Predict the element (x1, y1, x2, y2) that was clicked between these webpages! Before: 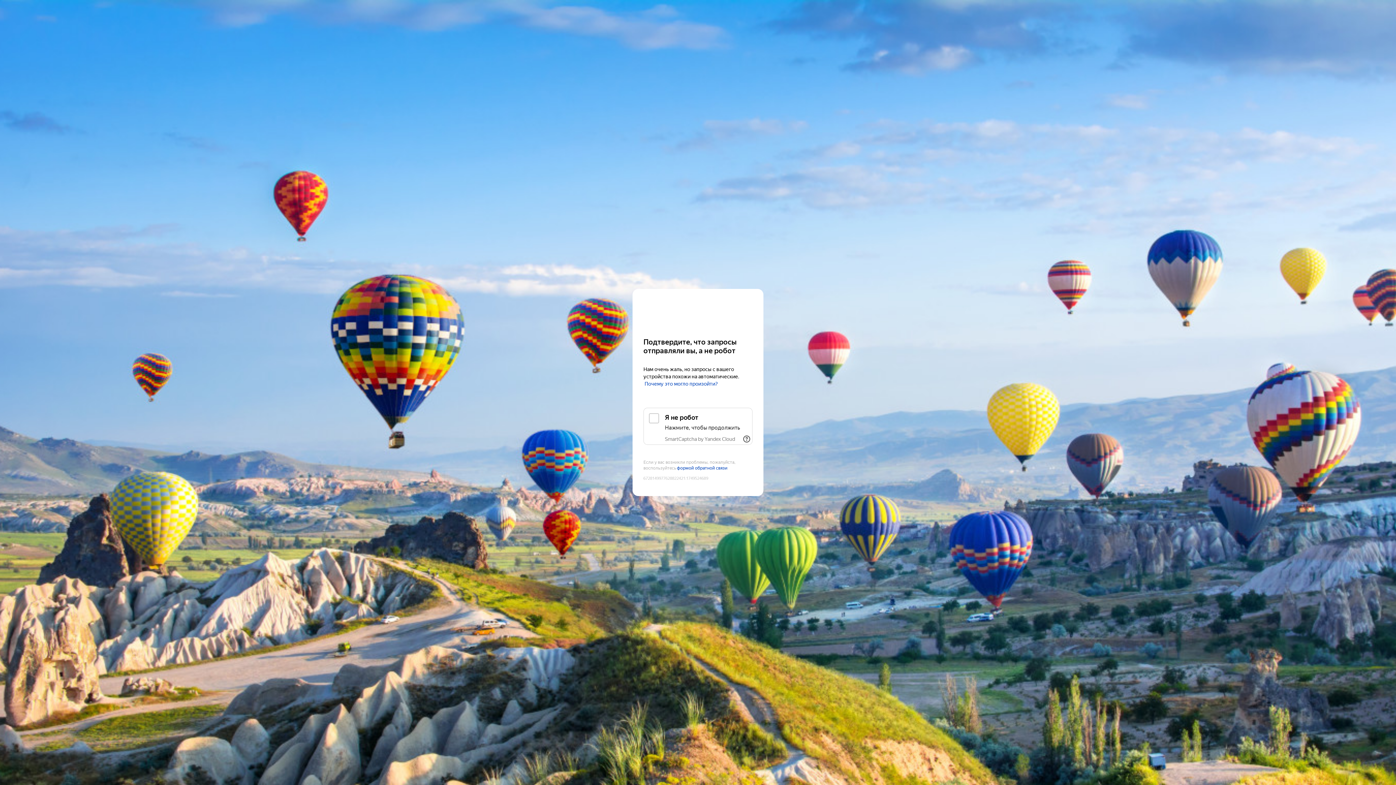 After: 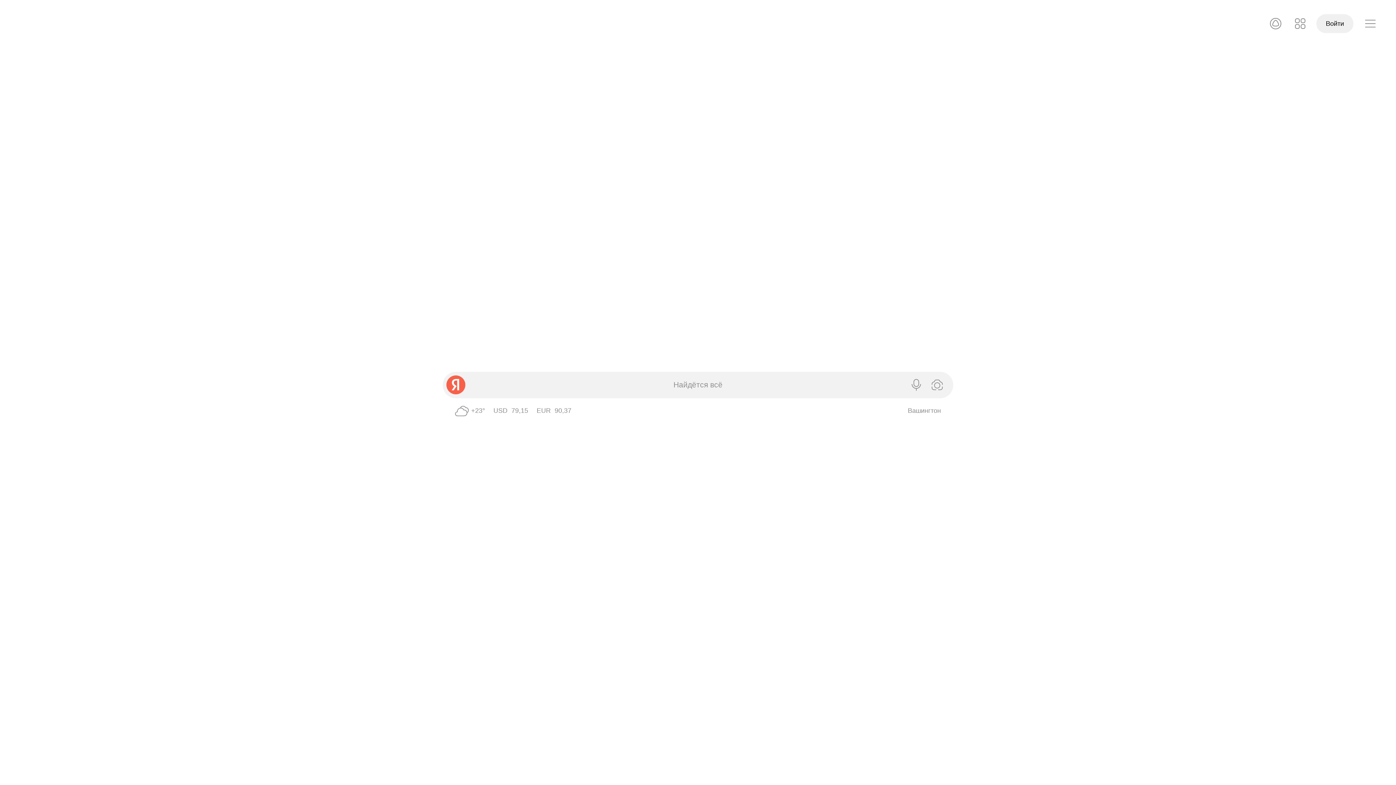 Action: bbox: (643, 303, 752, 316) label: Yandex